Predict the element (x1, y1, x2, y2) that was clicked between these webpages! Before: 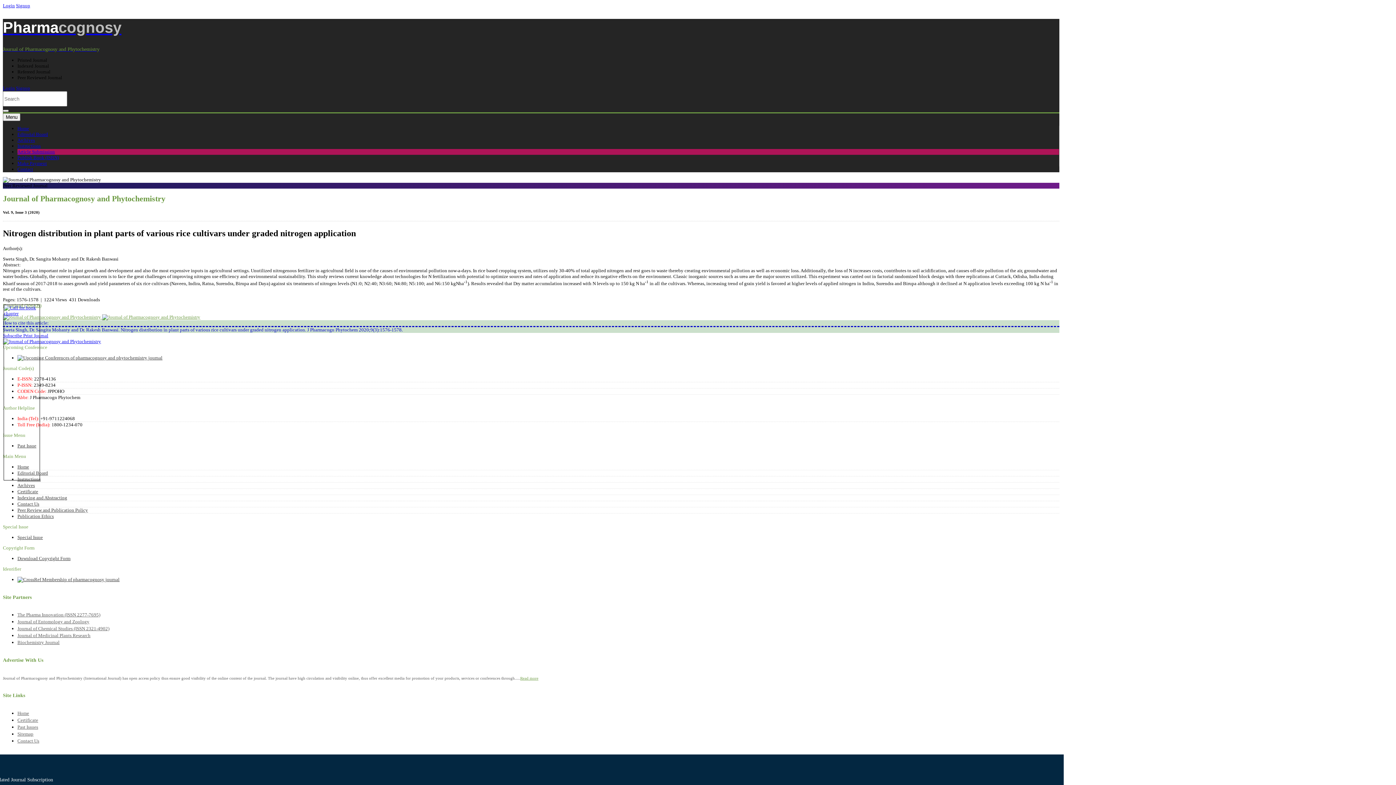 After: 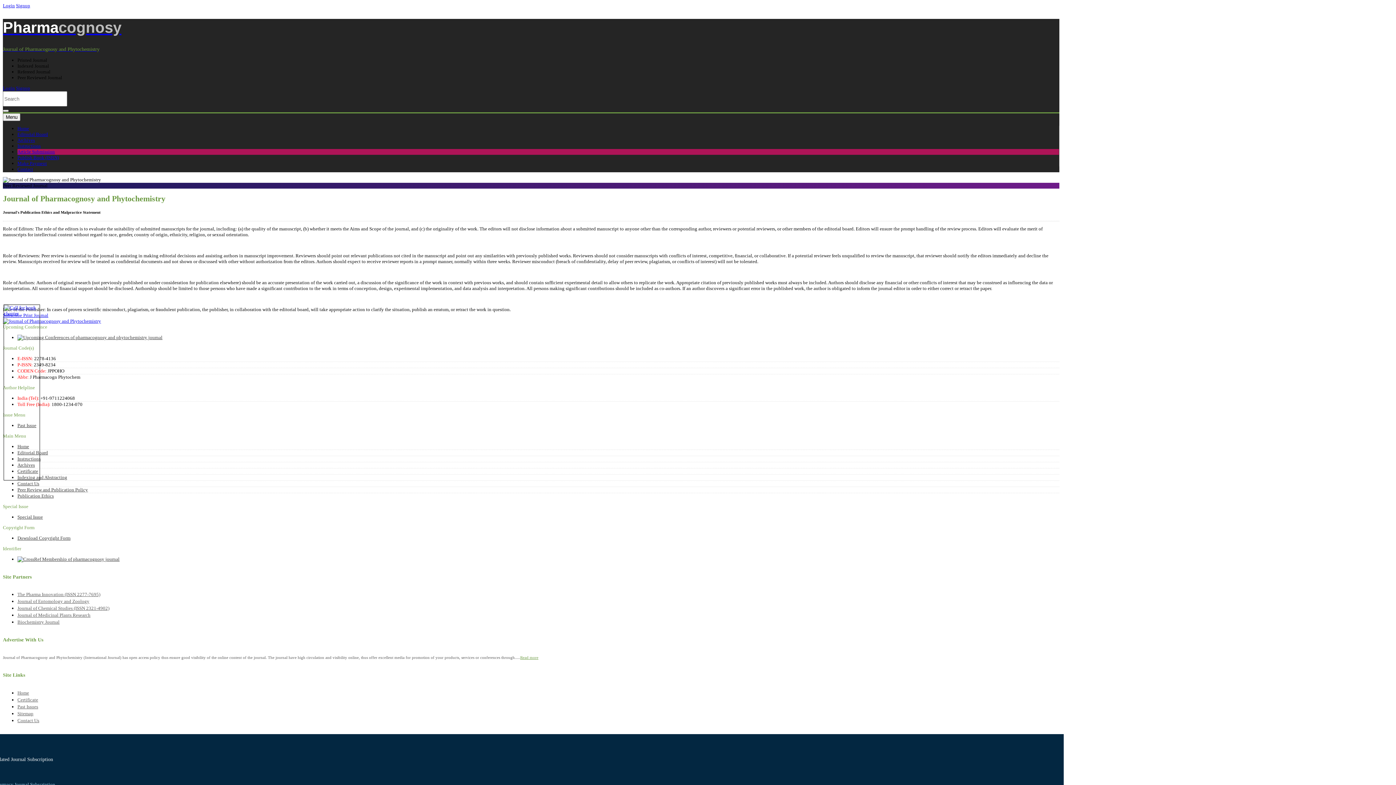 Action: bbox: (17, 513, 53, 519) label: Publication Ethics